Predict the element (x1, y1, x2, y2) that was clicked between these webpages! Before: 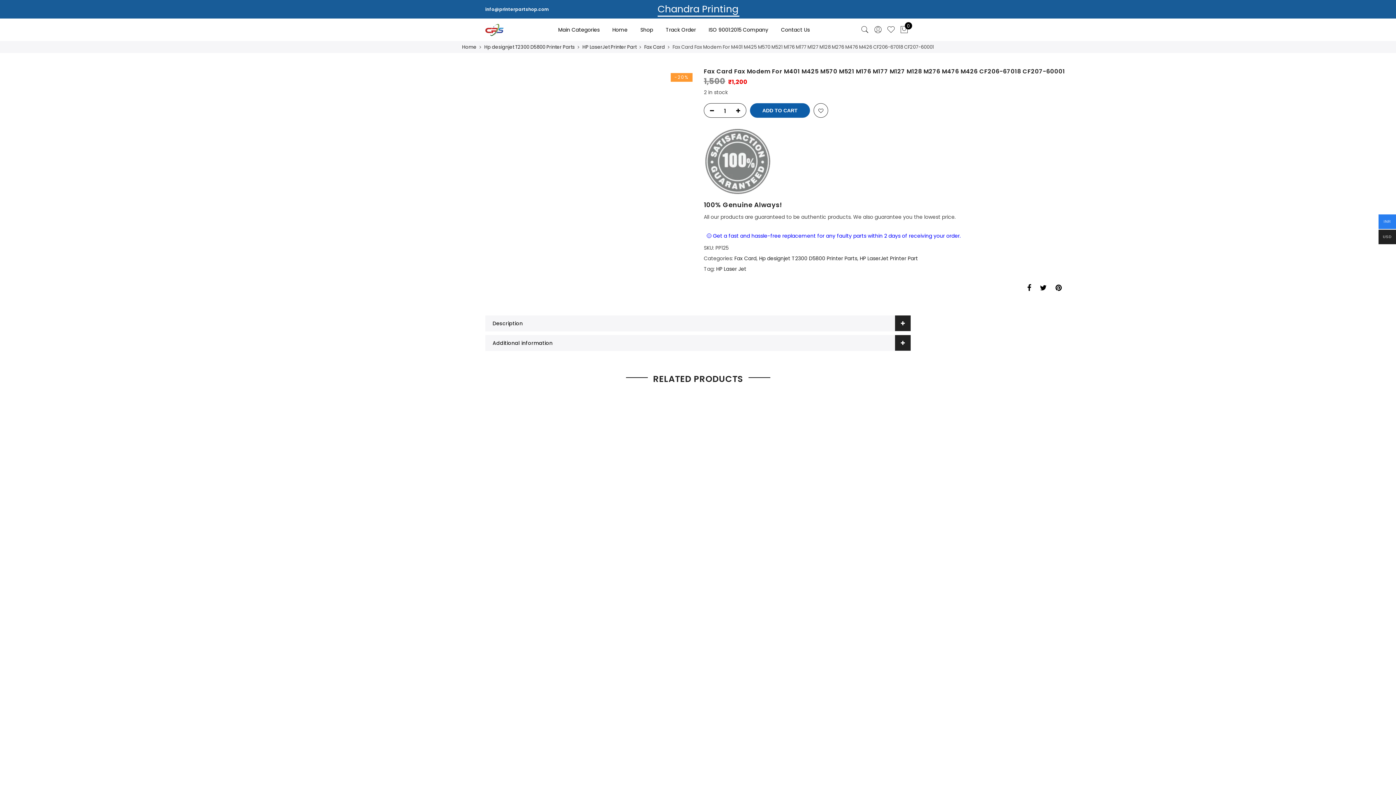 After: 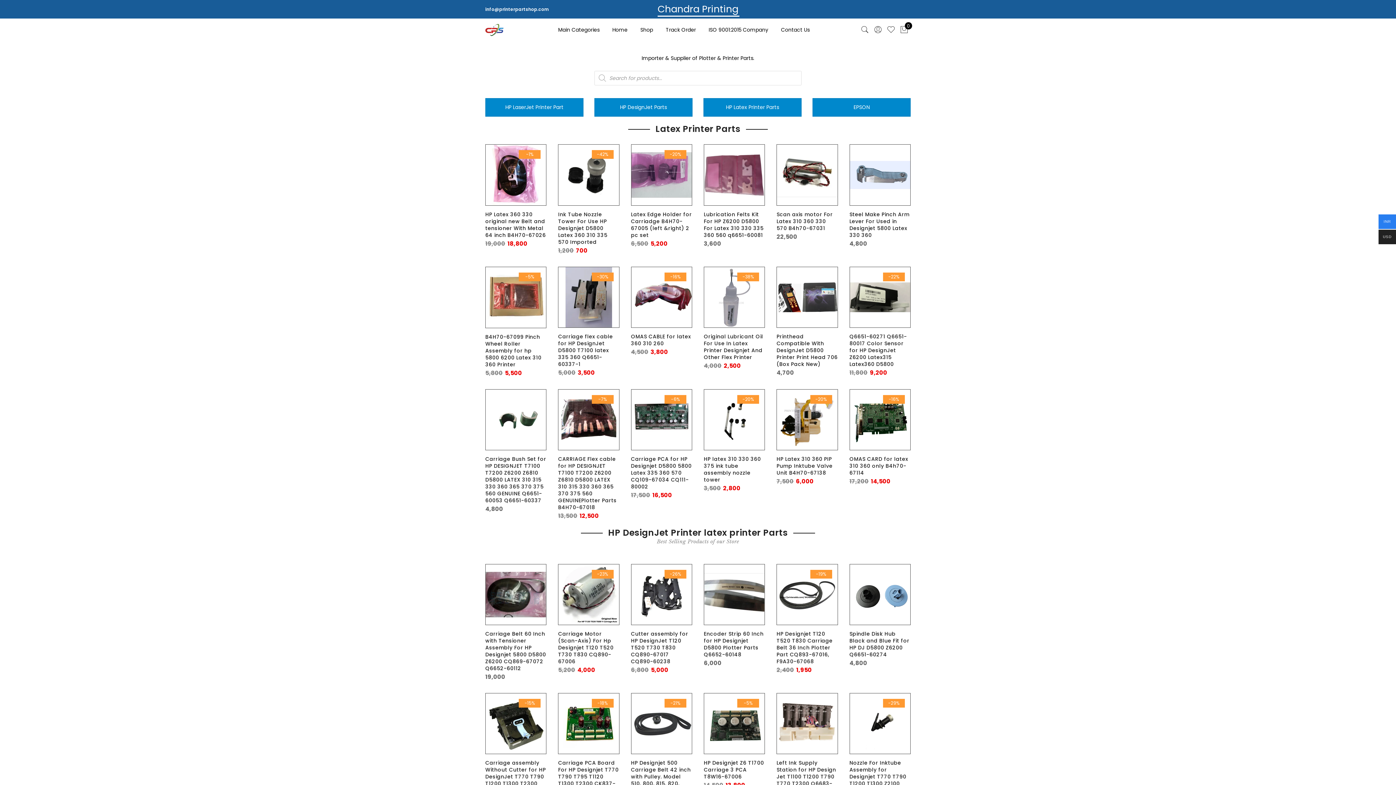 Action: bbox: (612, 26, 627, 33) label: Home